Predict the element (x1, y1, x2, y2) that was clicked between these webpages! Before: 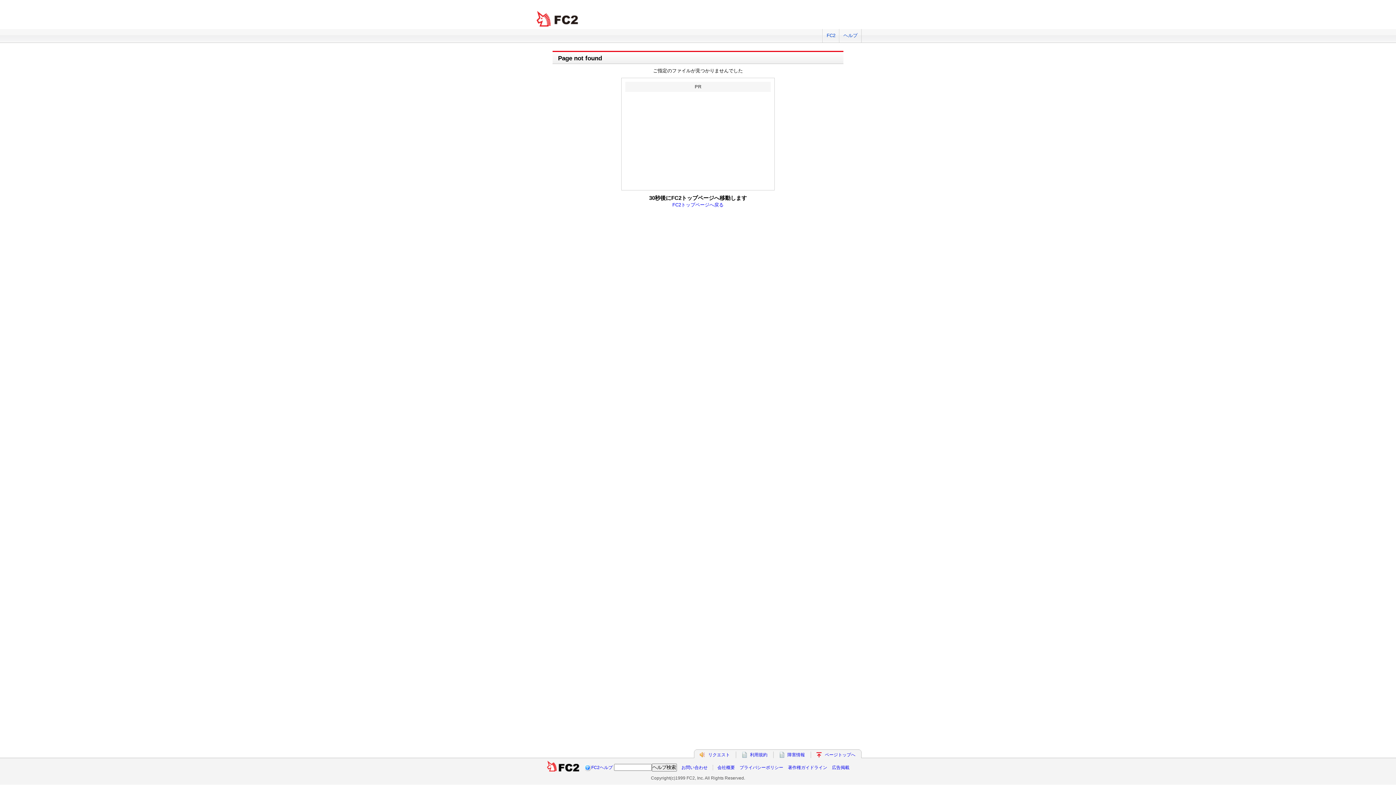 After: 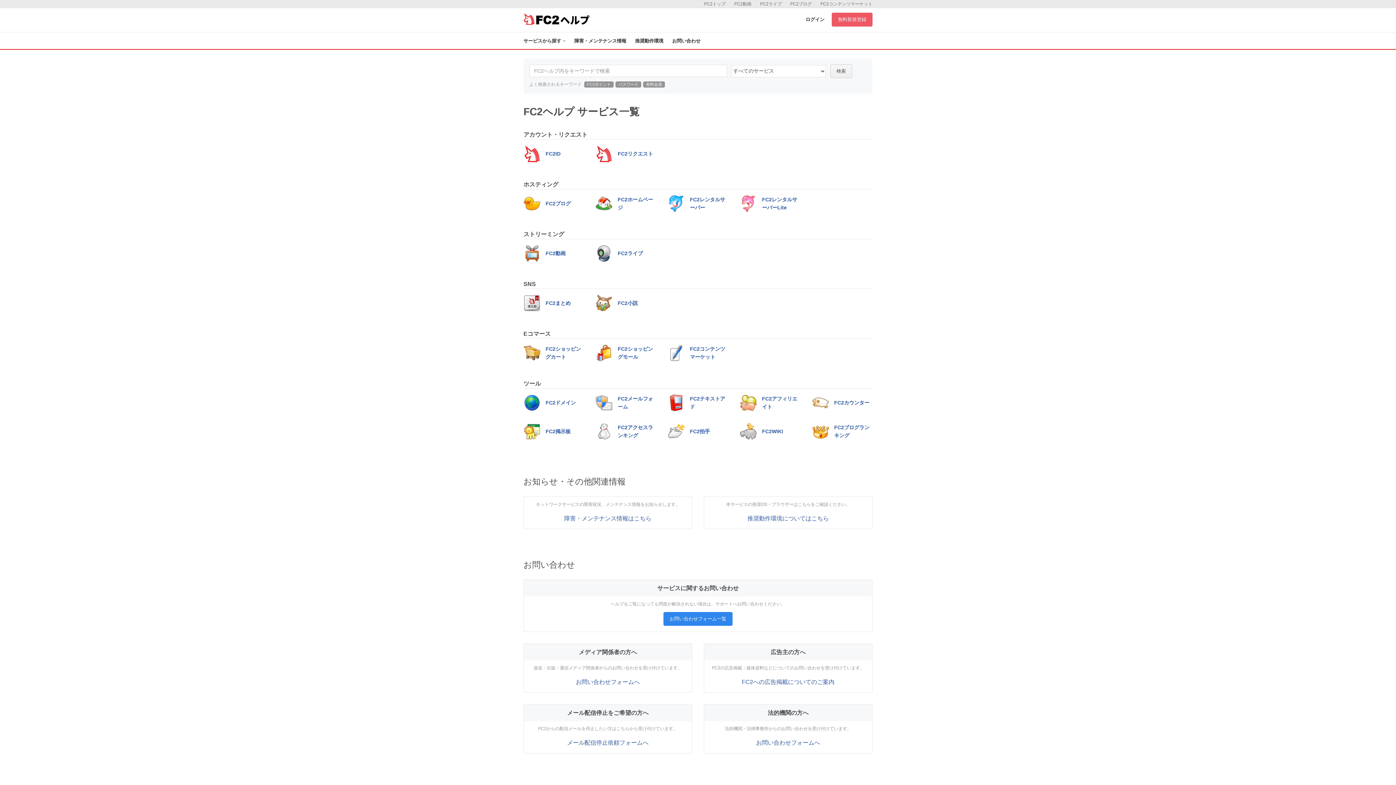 Action: label: ヘルプ bbox: (839, 29, 861, 42)